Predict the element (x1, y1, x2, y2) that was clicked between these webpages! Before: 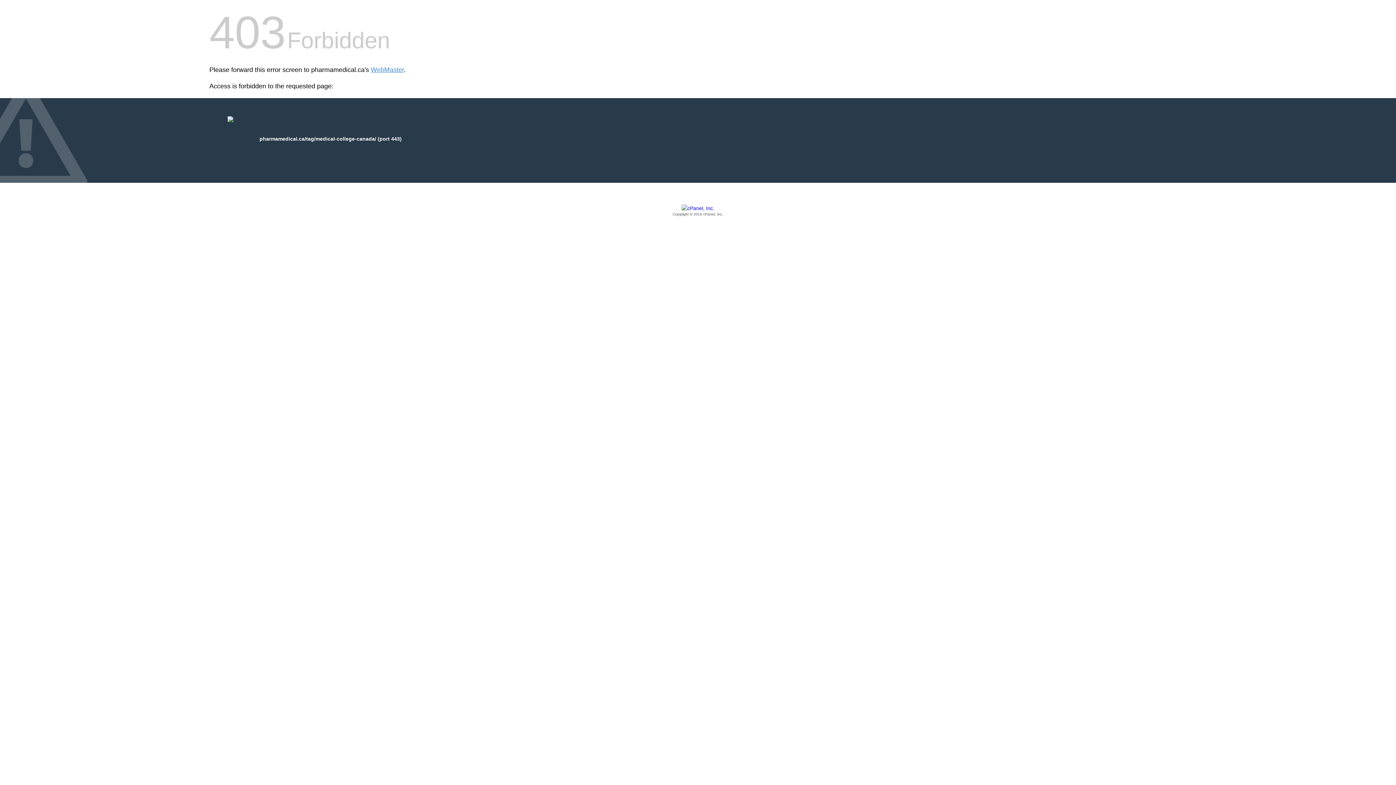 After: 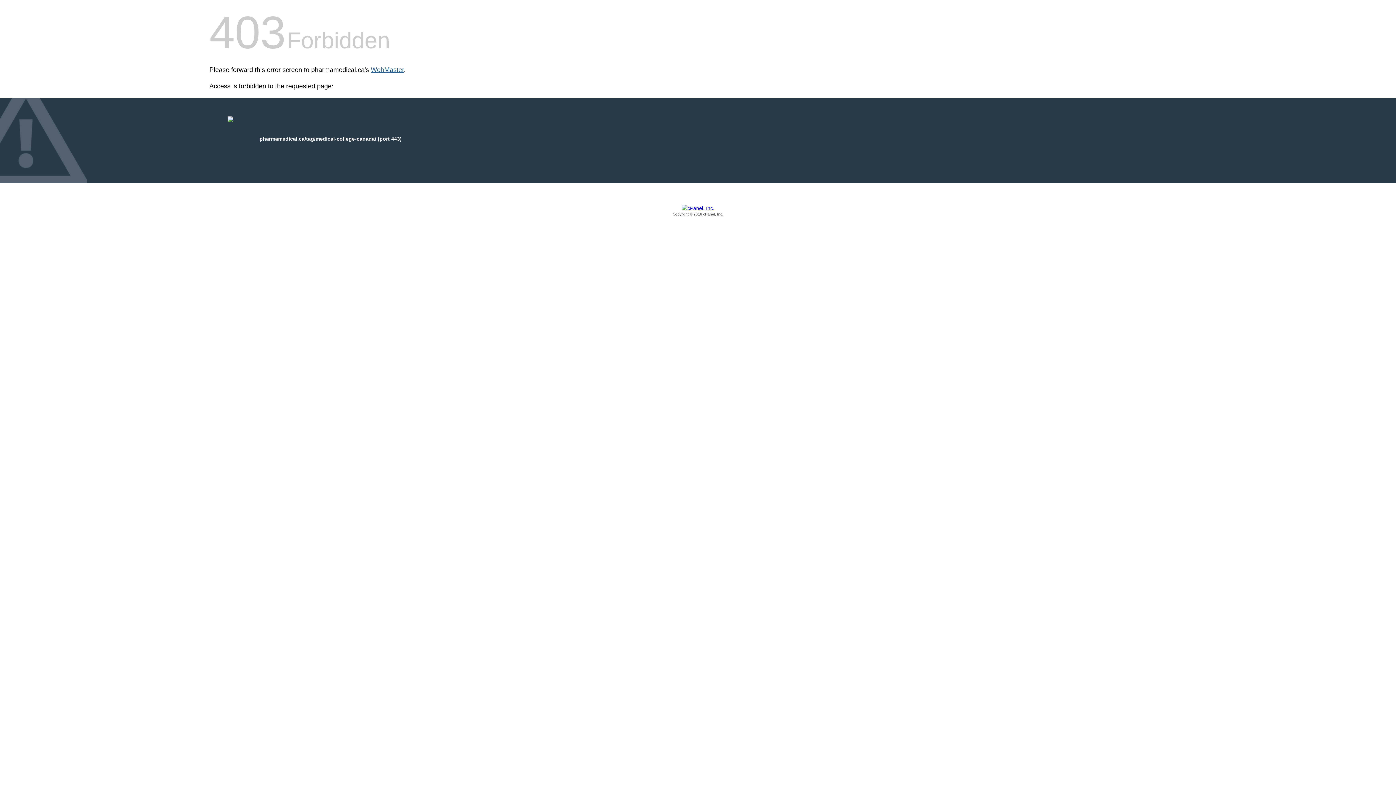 Action: label: WebMaster bbox: (370, 66, 404, 73)